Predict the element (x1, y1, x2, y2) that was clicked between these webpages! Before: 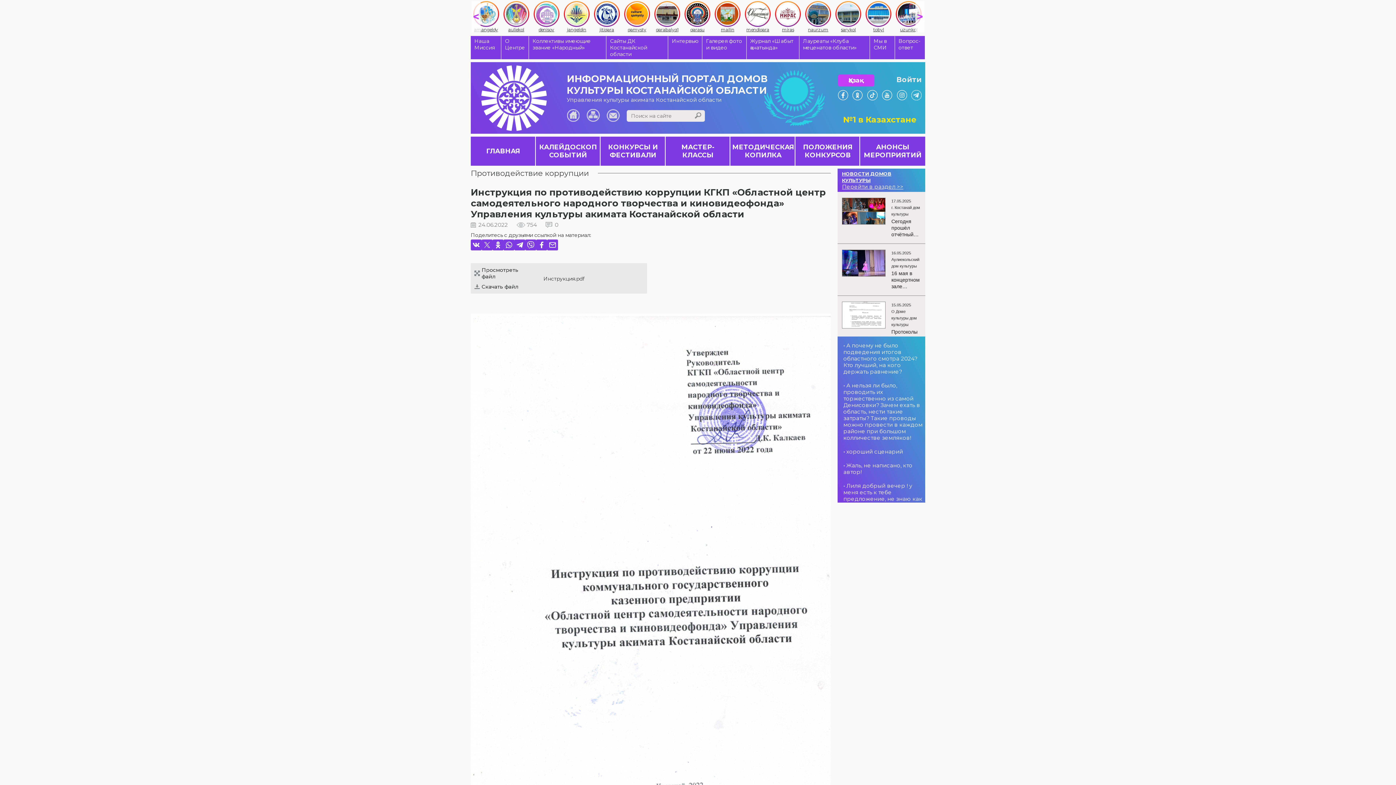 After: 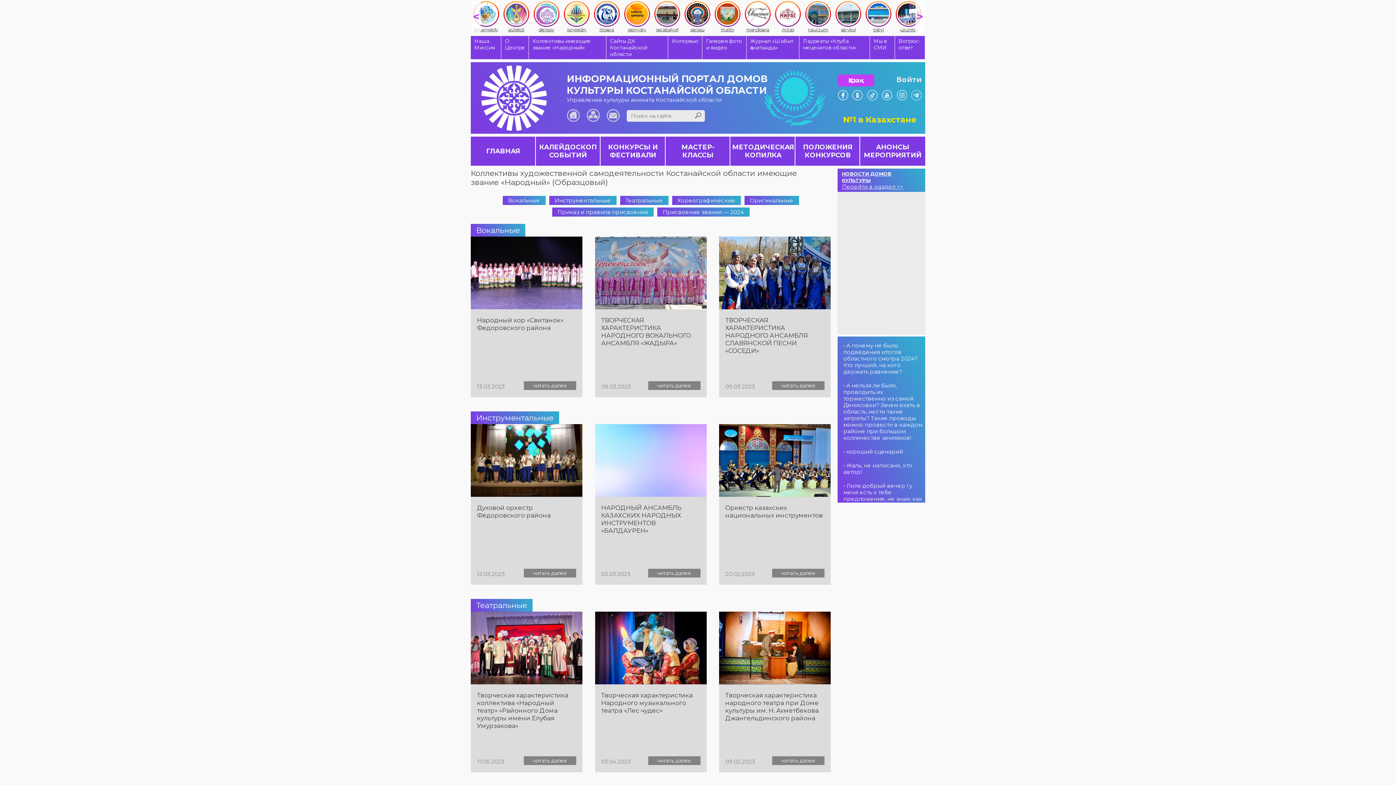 Action: bbox: (529, 36, 606, 59) label: Коллективы имеющие звание «Народный»